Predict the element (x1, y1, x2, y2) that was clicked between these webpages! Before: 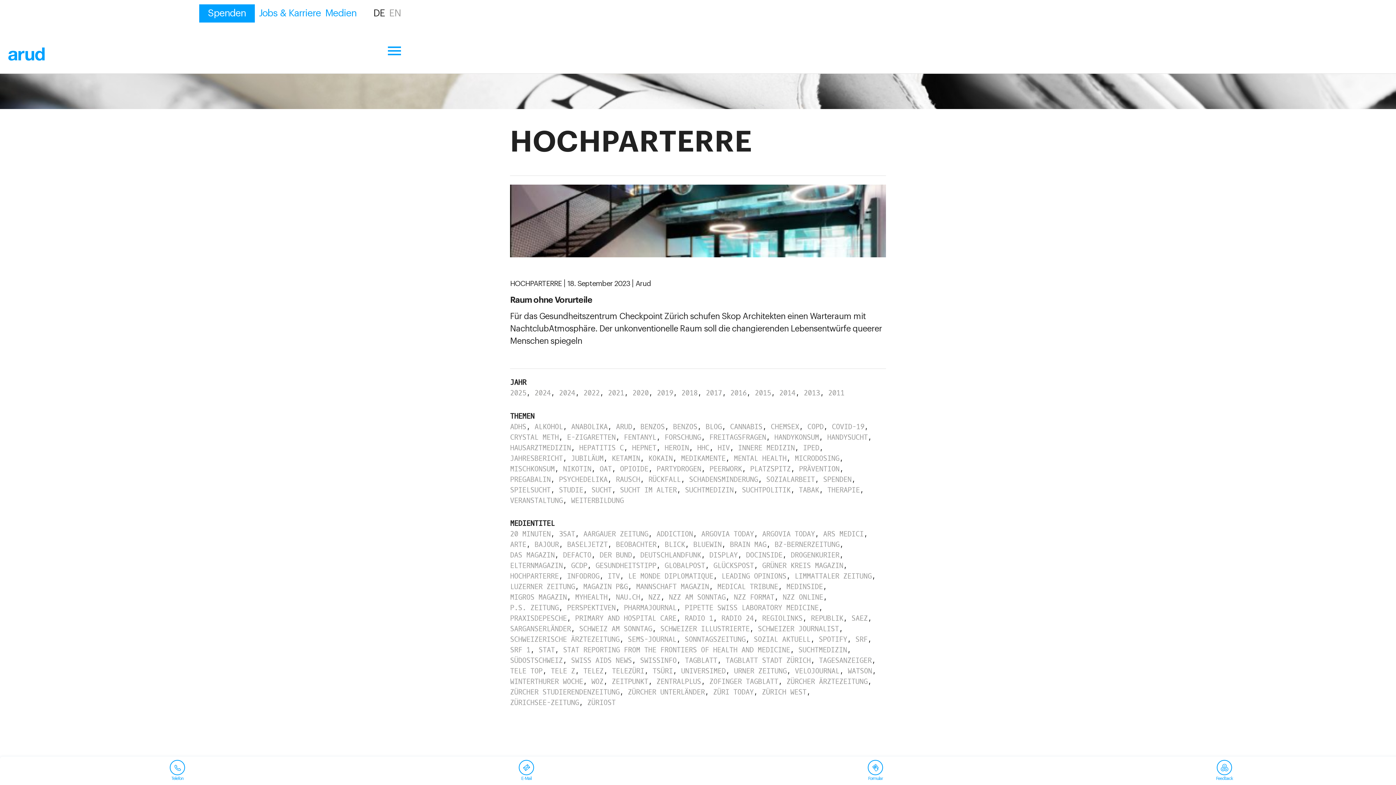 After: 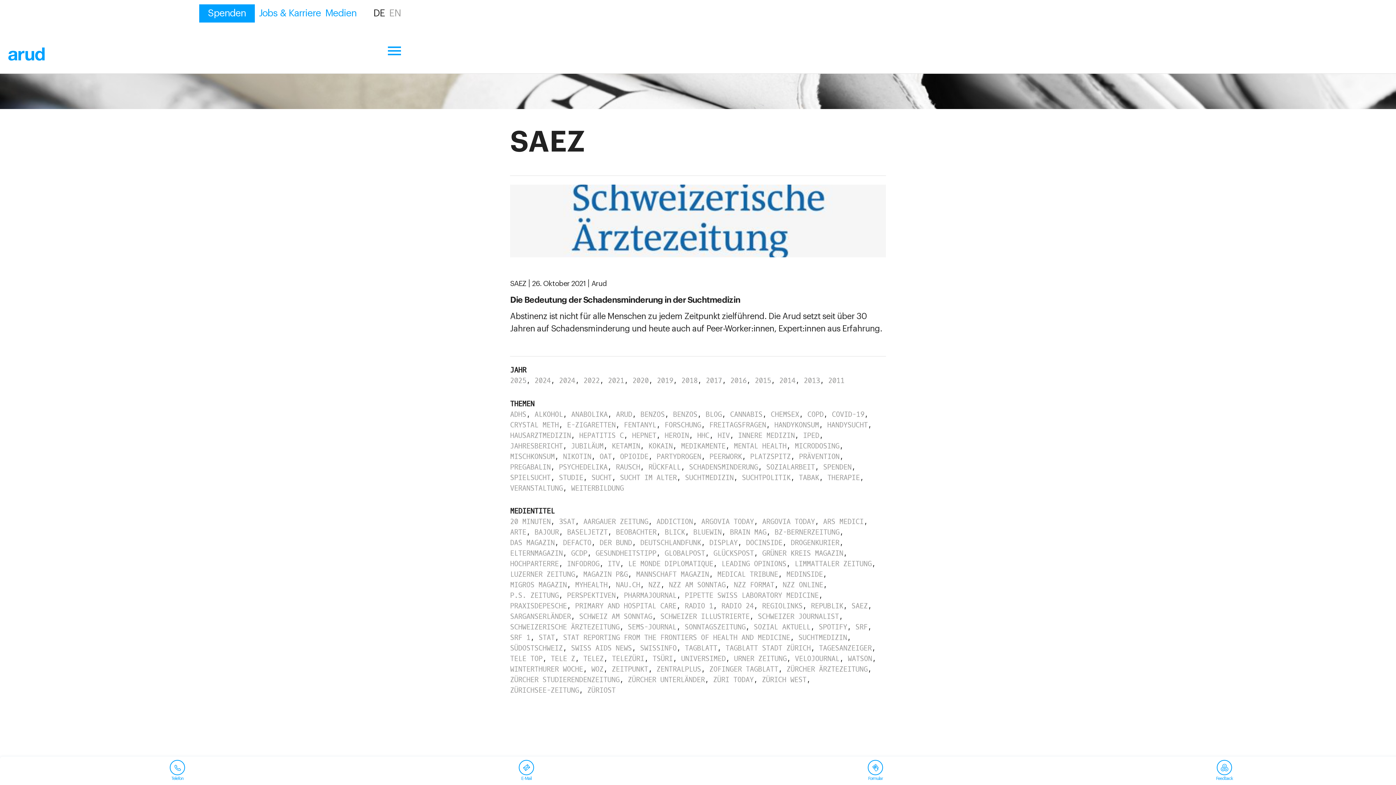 Action: label: SAEZ bbox: (851, 614, 867, 623)